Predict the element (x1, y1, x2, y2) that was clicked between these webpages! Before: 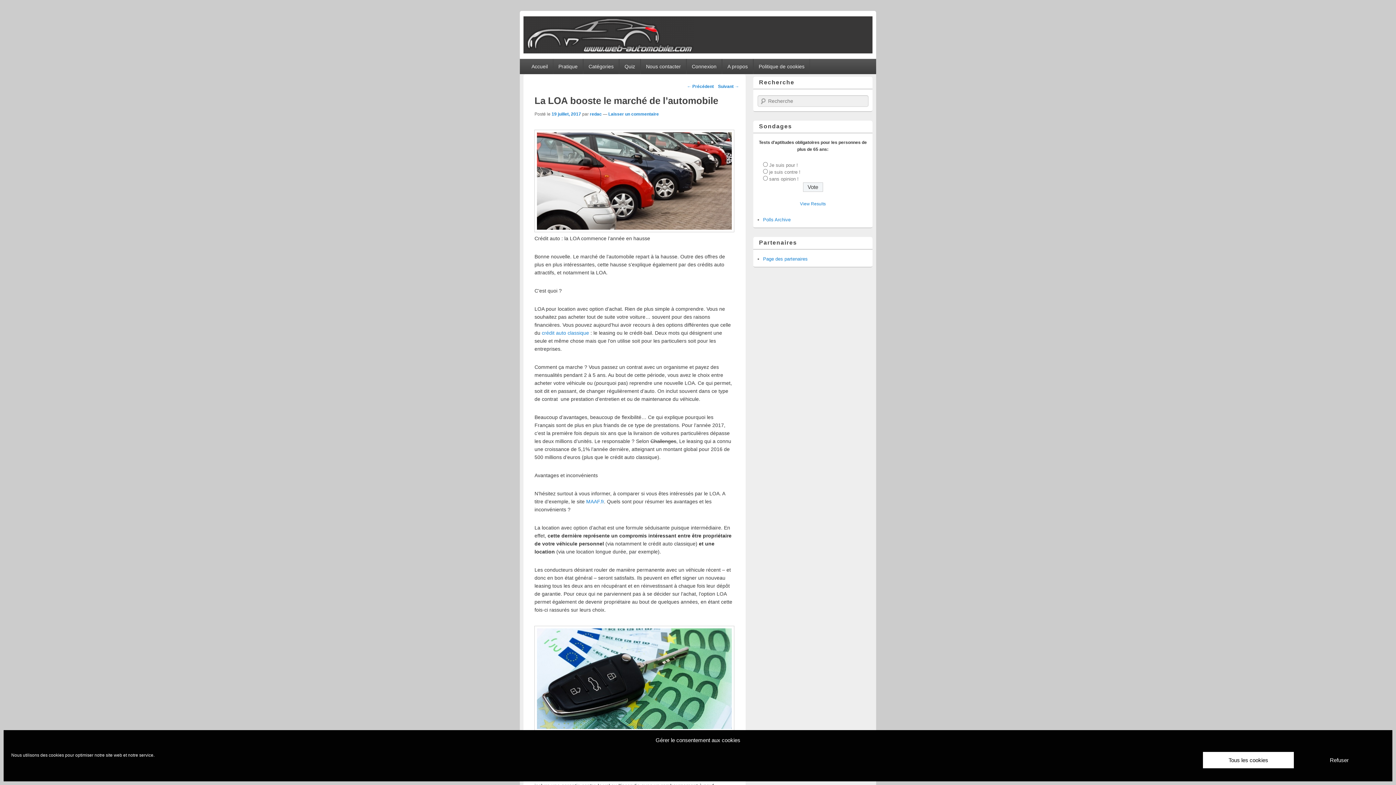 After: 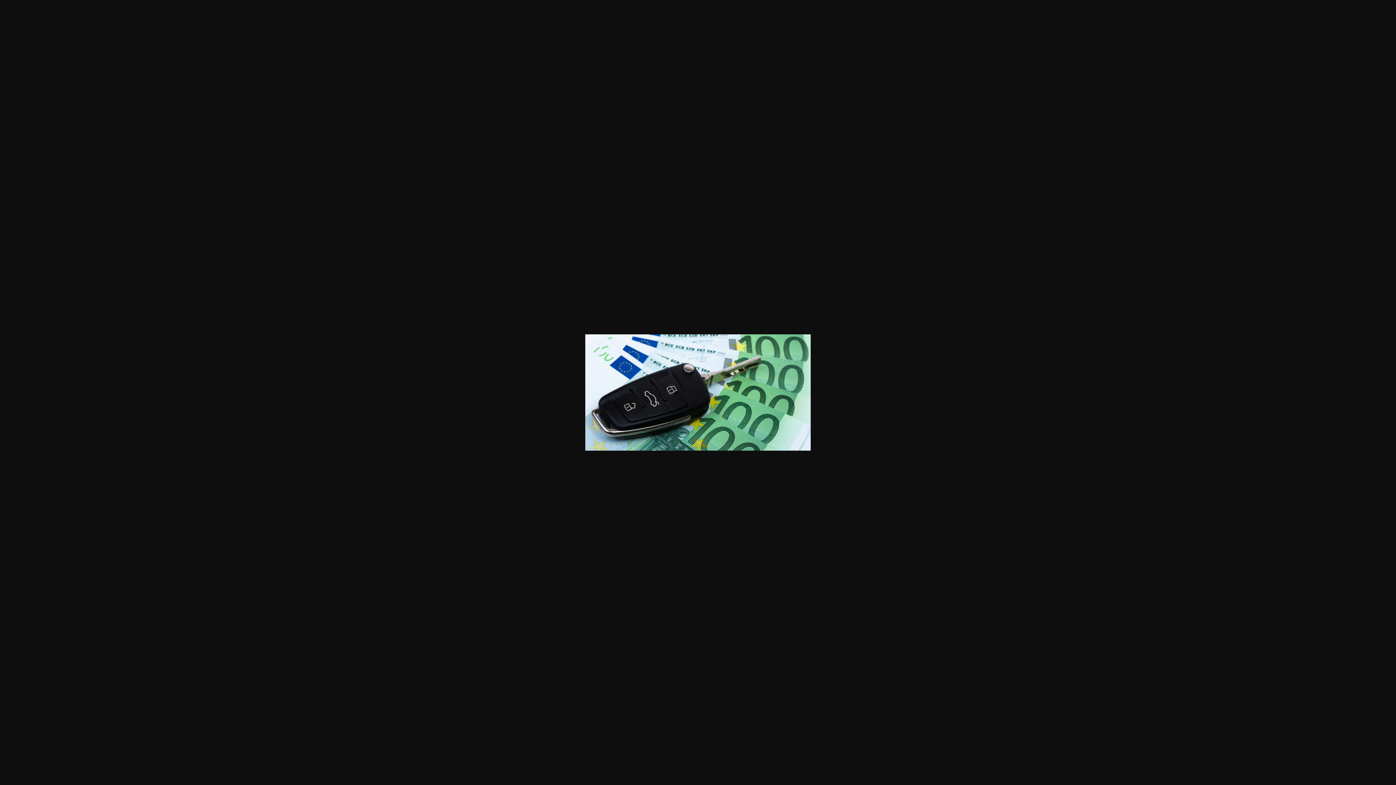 Action: bbox: (534, 727, 734, 733)